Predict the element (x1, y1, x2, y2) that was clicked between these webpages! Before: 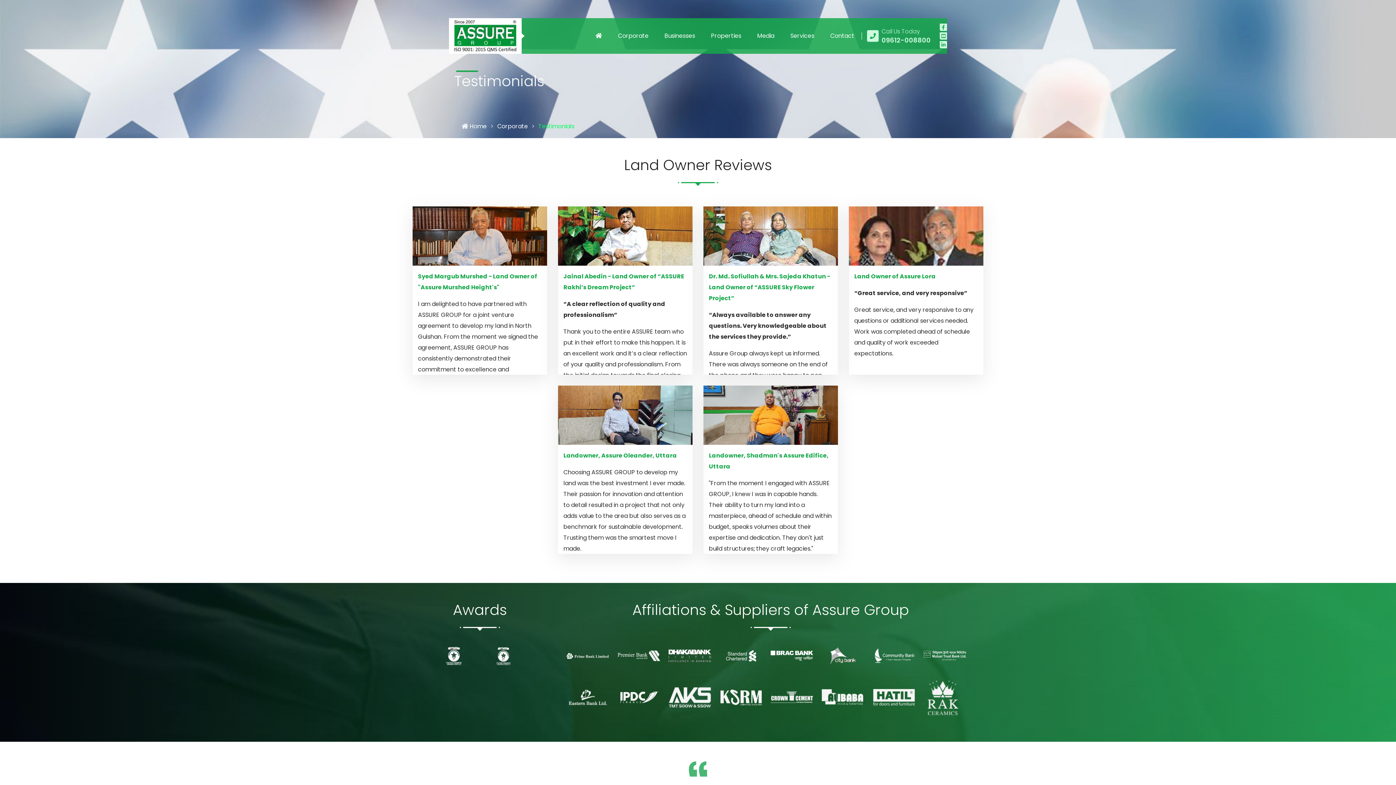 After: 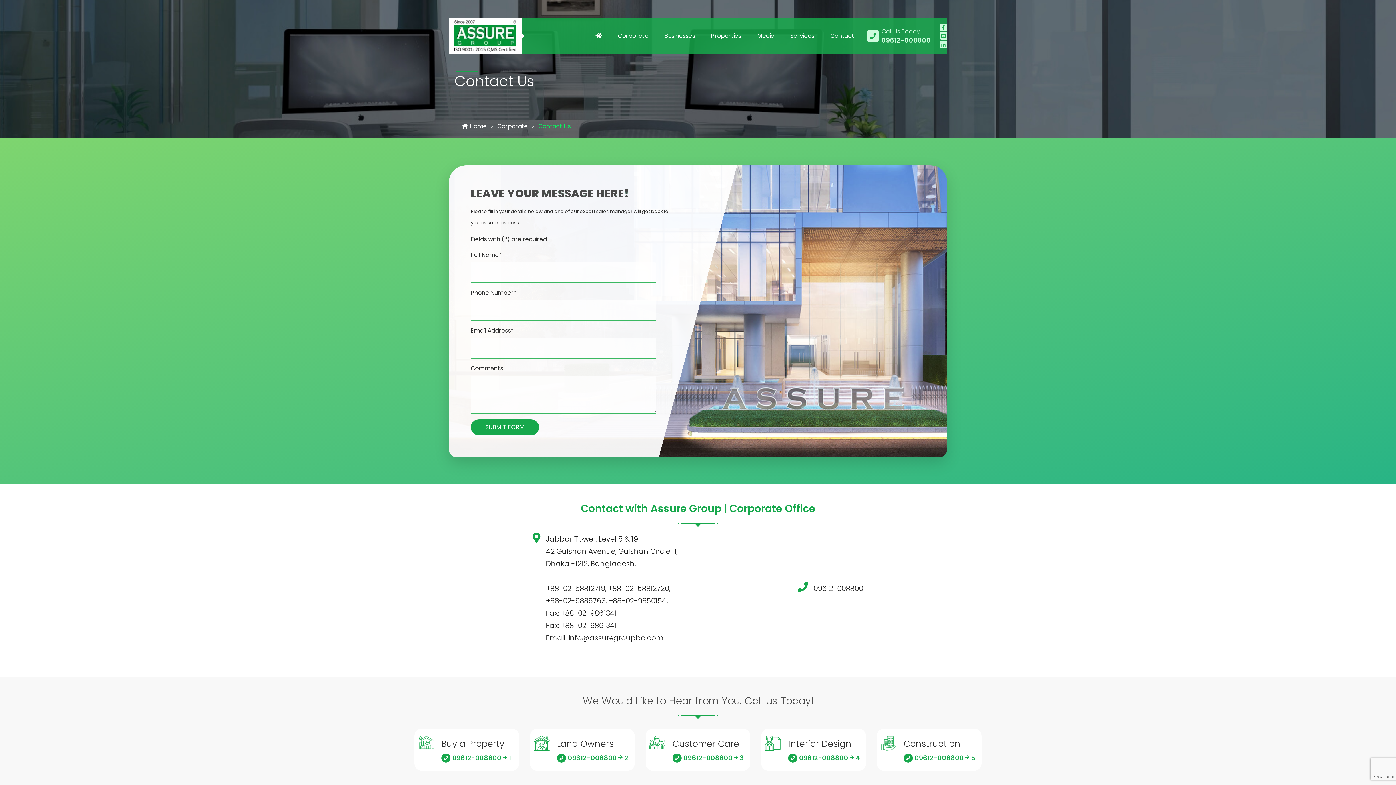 Action: label: Contact bbox: (823, 21, 861, 50)